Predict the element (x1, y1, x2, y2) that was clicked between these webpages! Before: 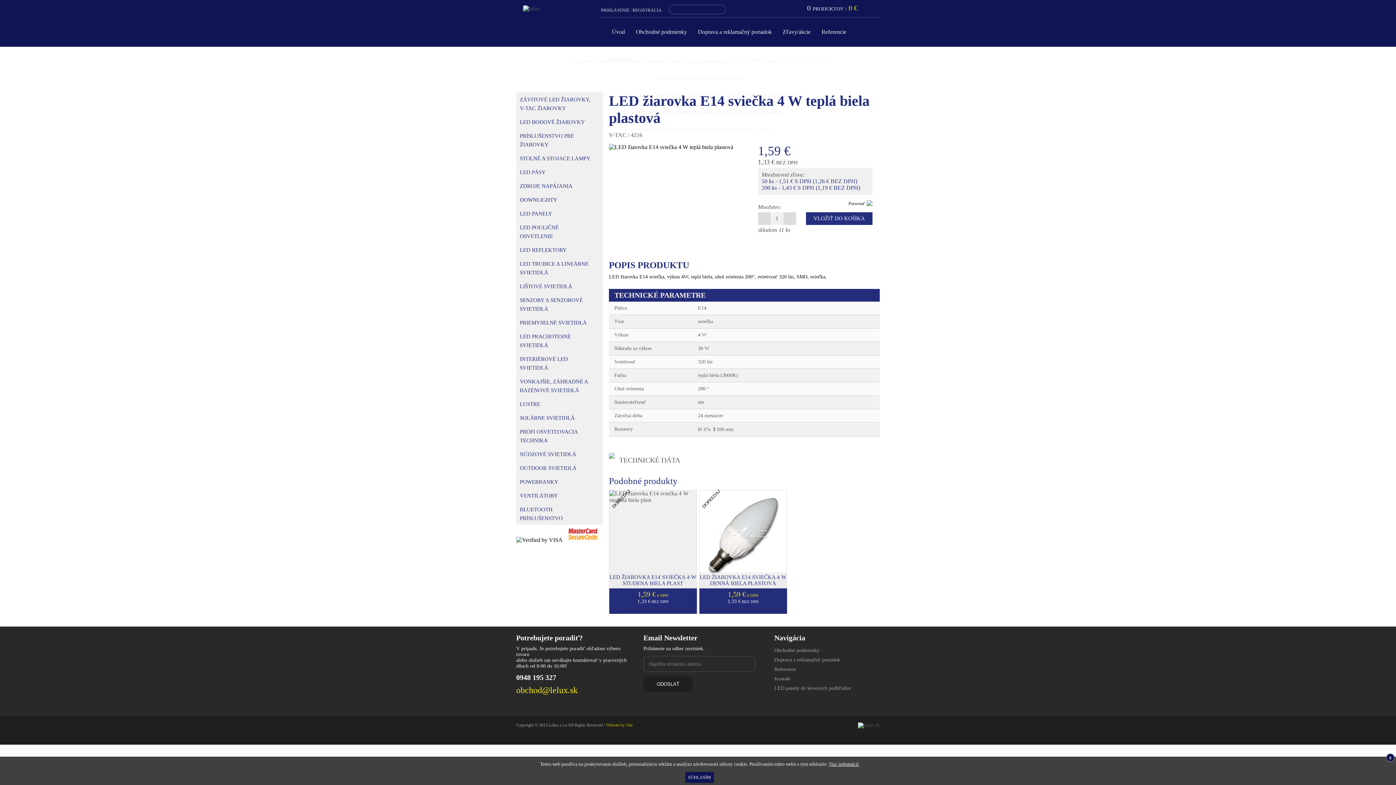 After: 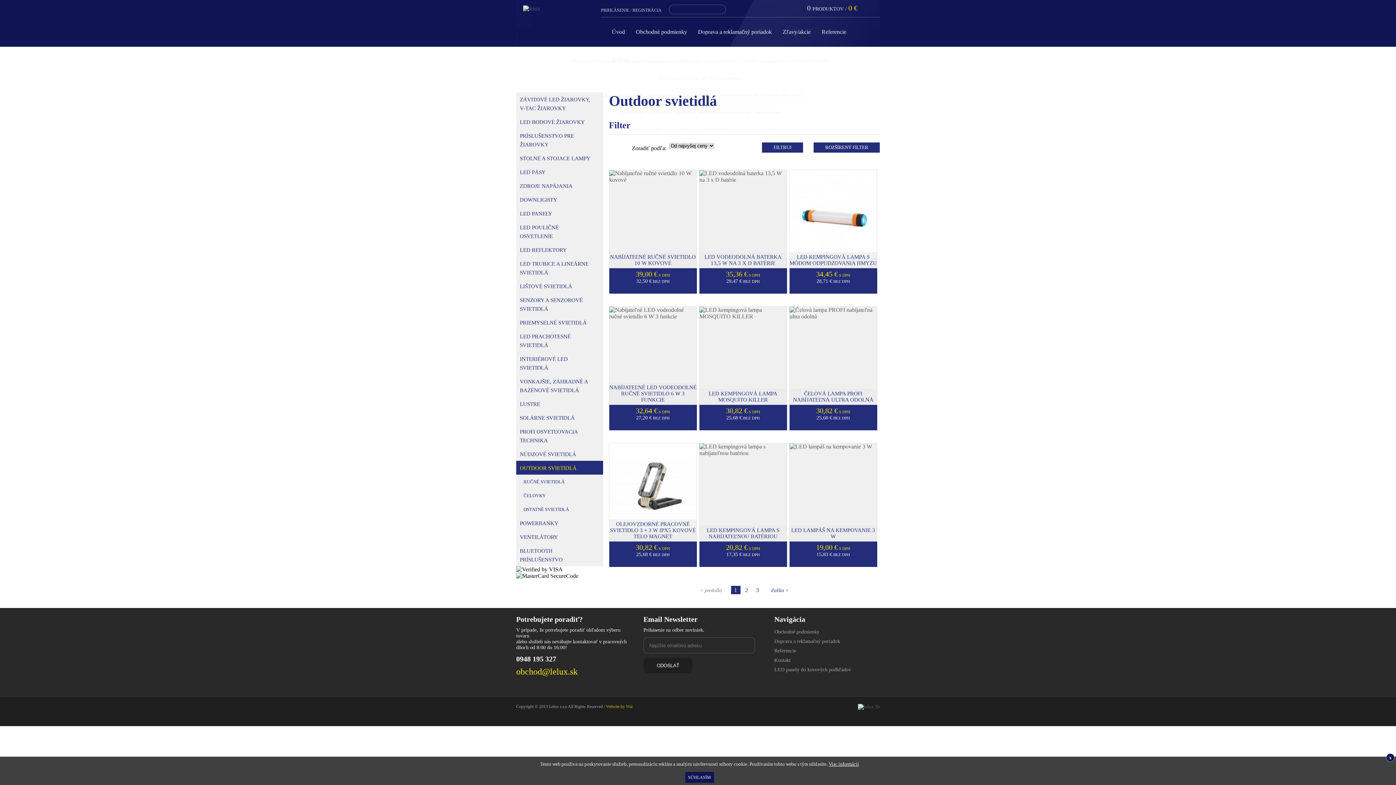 Action: label: OUTDOOR SVIETIDLÁ bbox: (516, 461, 592, 474)